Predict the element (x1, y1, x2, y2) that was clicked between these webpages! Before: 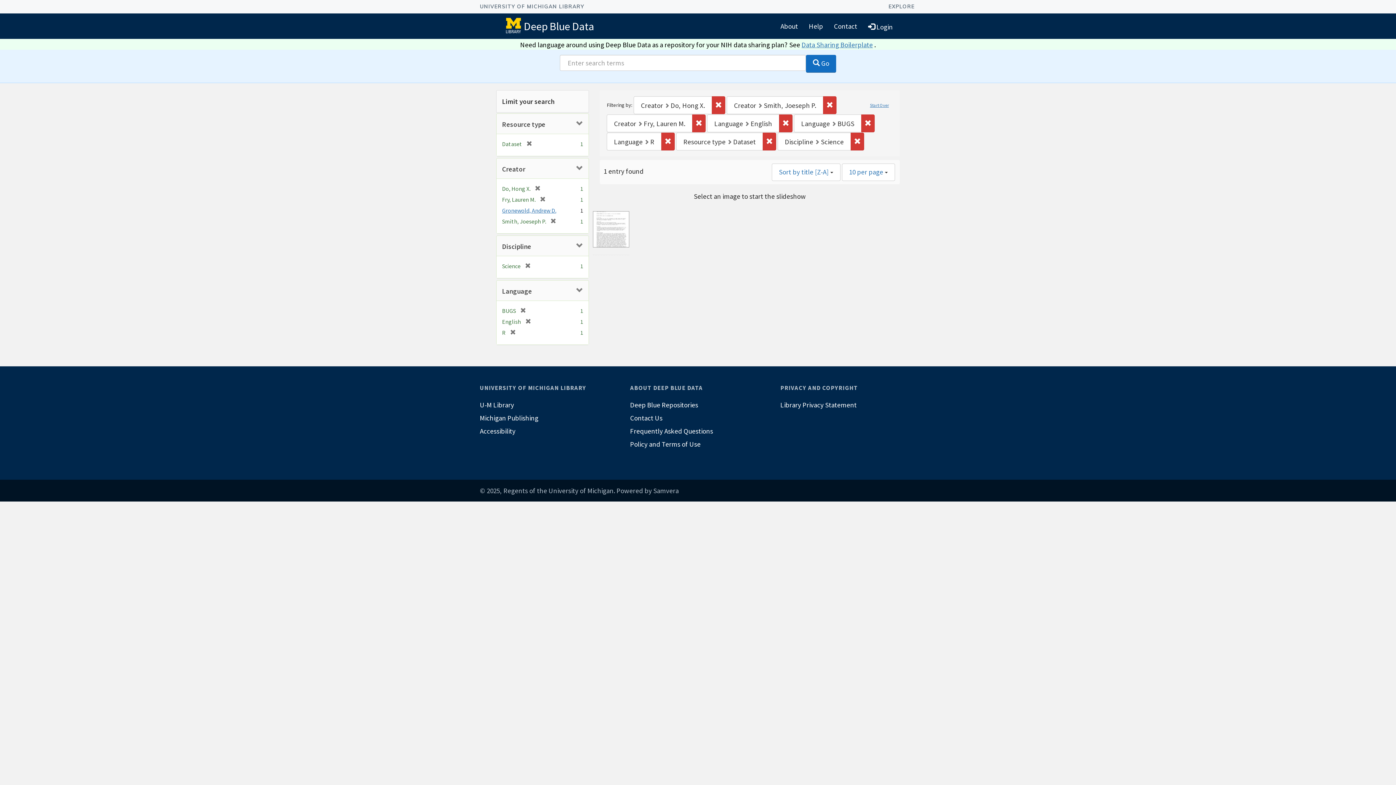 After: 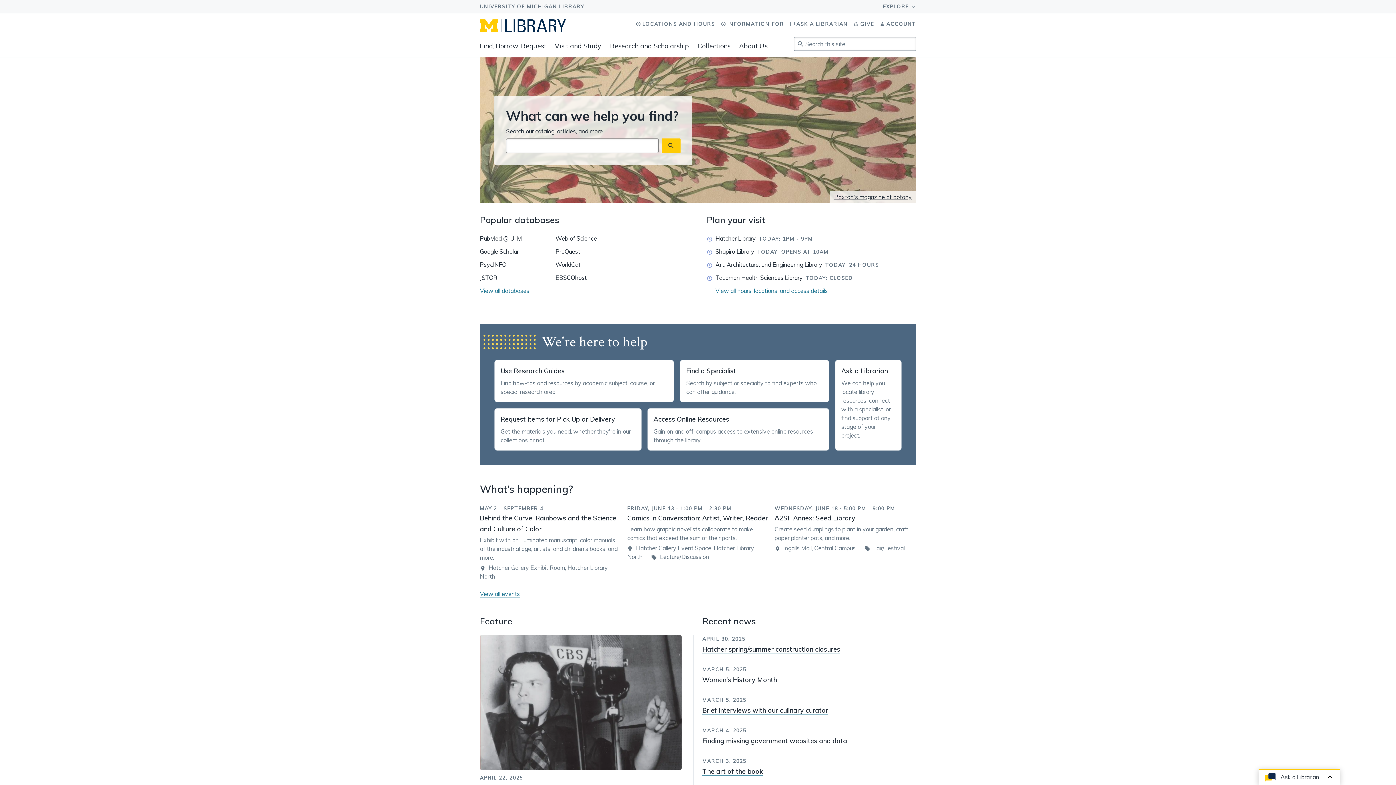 Action: label: U-M Library bbox: (480, 398, 615, 411)